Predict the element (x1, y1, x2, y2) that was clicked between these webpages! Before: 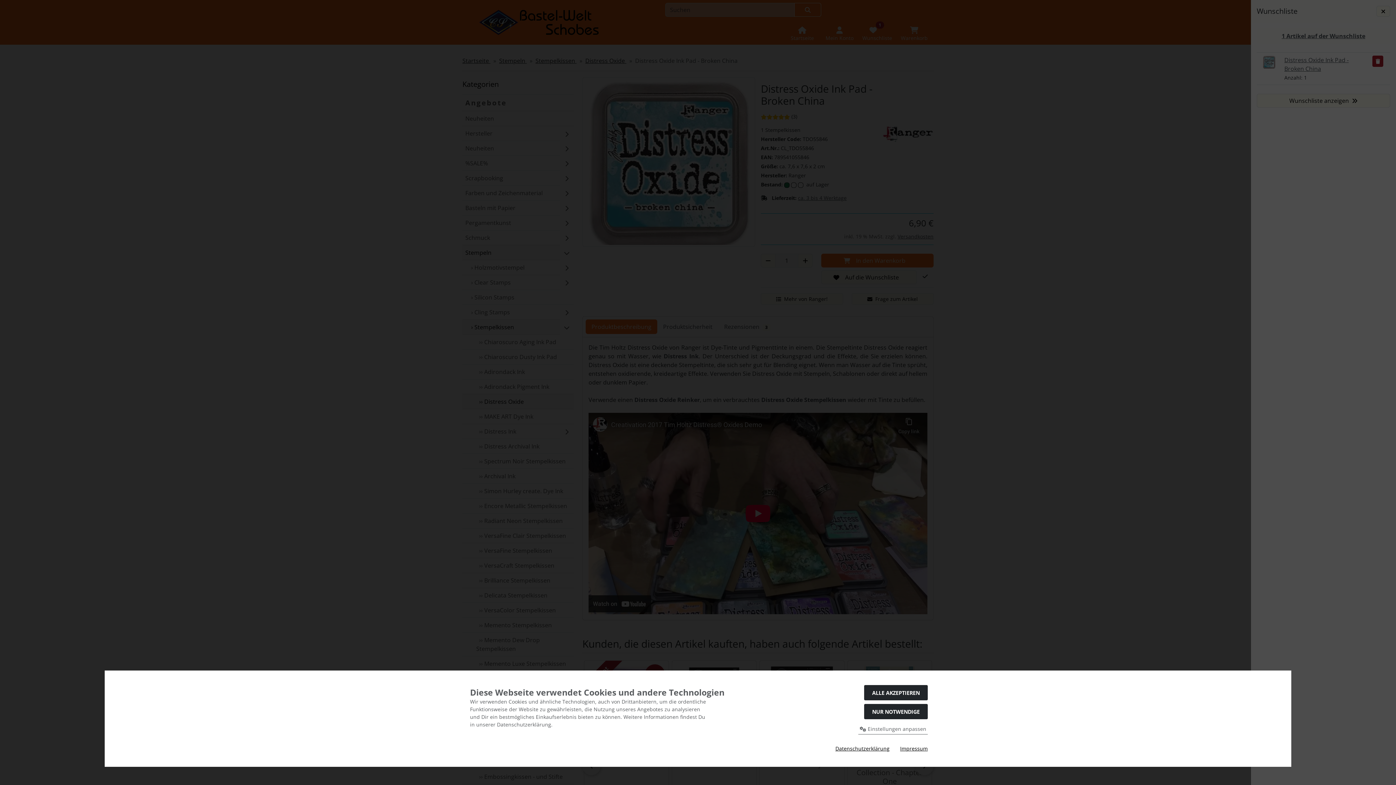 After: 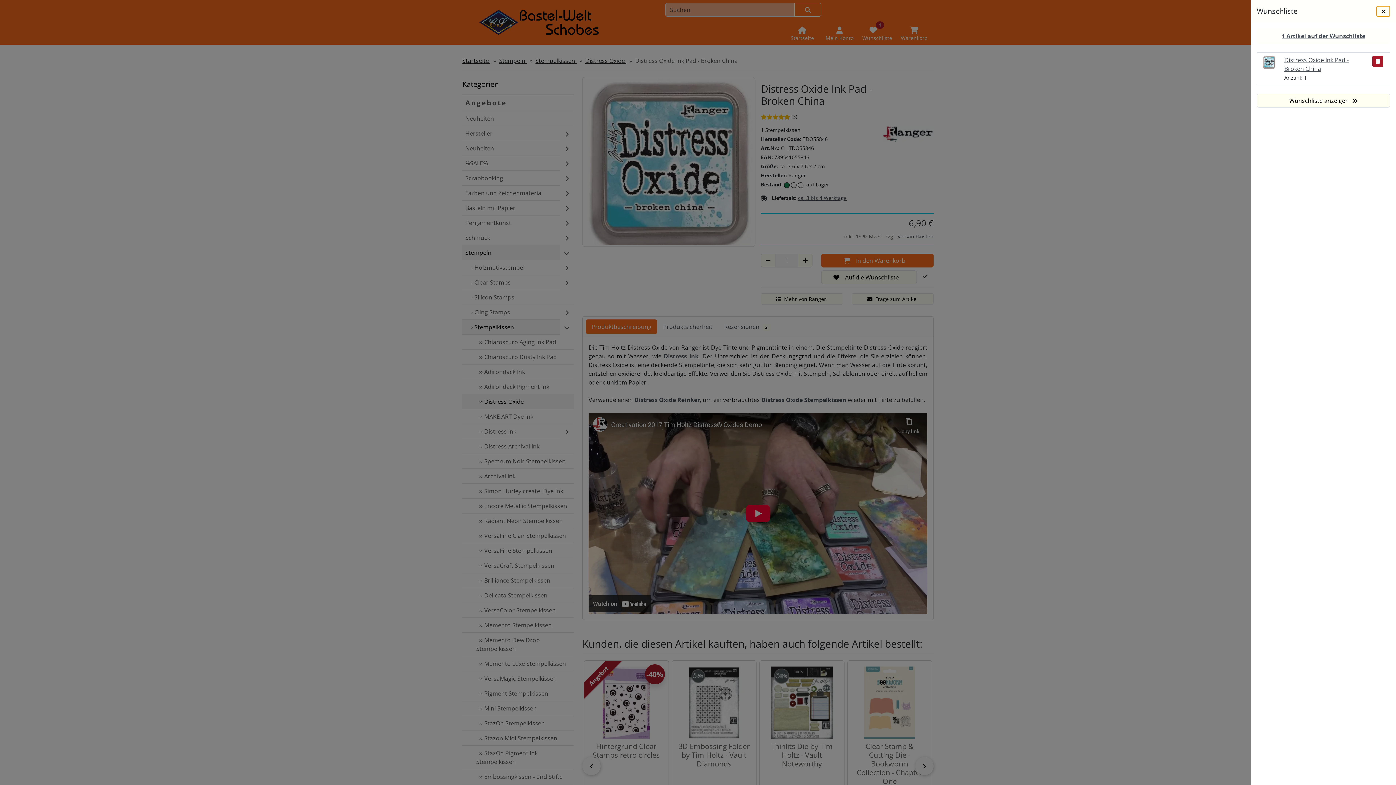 Action: bbox: (864, 704, 928, 719) label: NUR NOTWENDIGE